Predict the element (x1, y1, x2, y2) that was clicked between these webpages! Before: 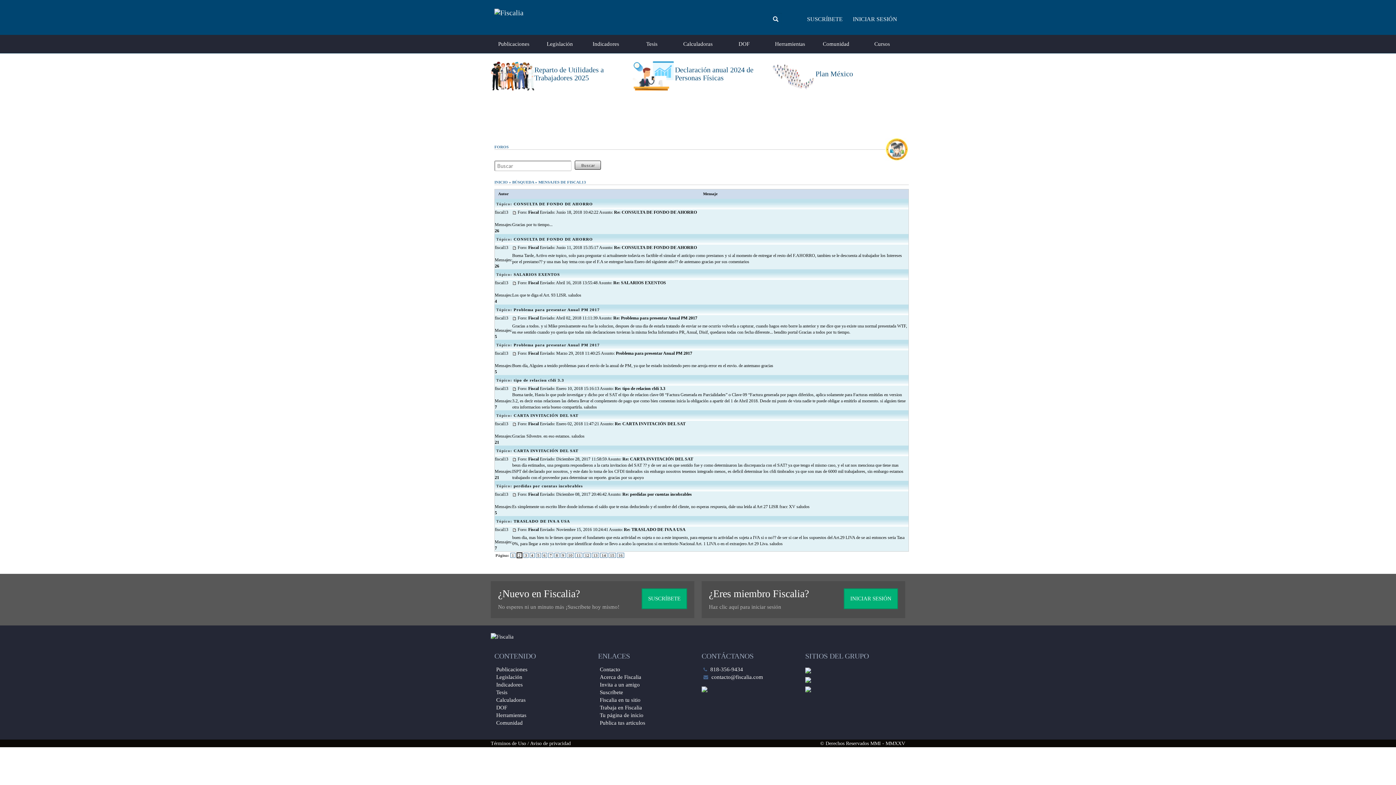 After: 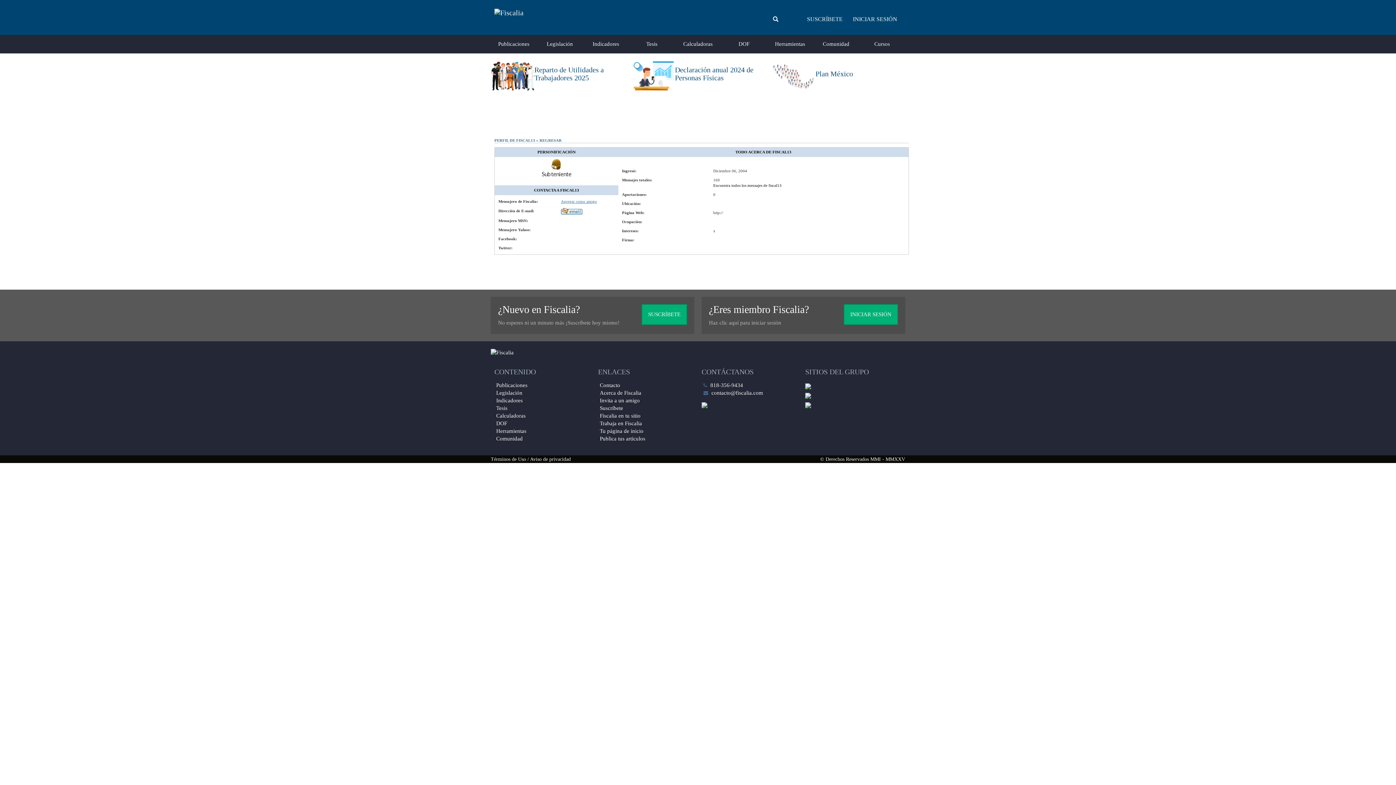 Action: bbox: (494, 456, 508, 461) label: fiscal13